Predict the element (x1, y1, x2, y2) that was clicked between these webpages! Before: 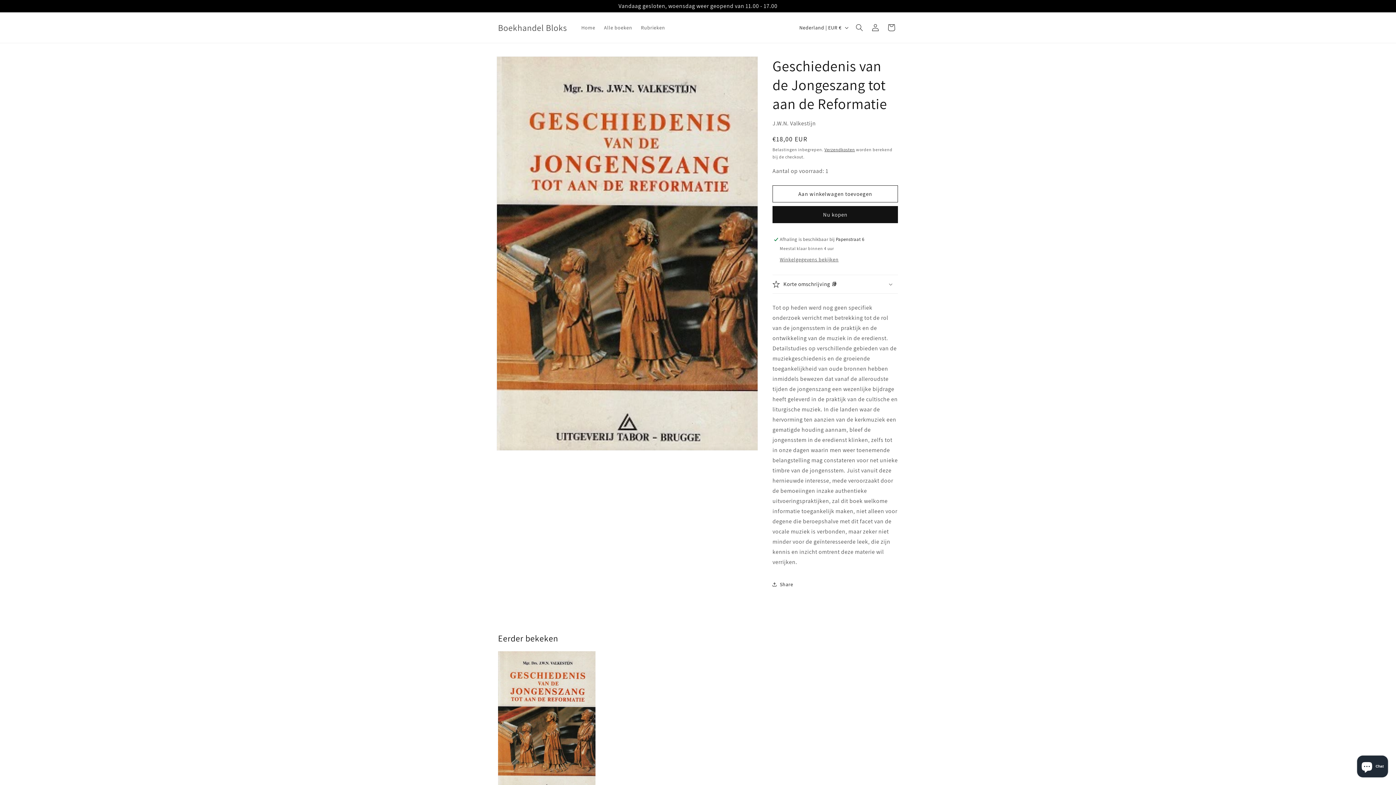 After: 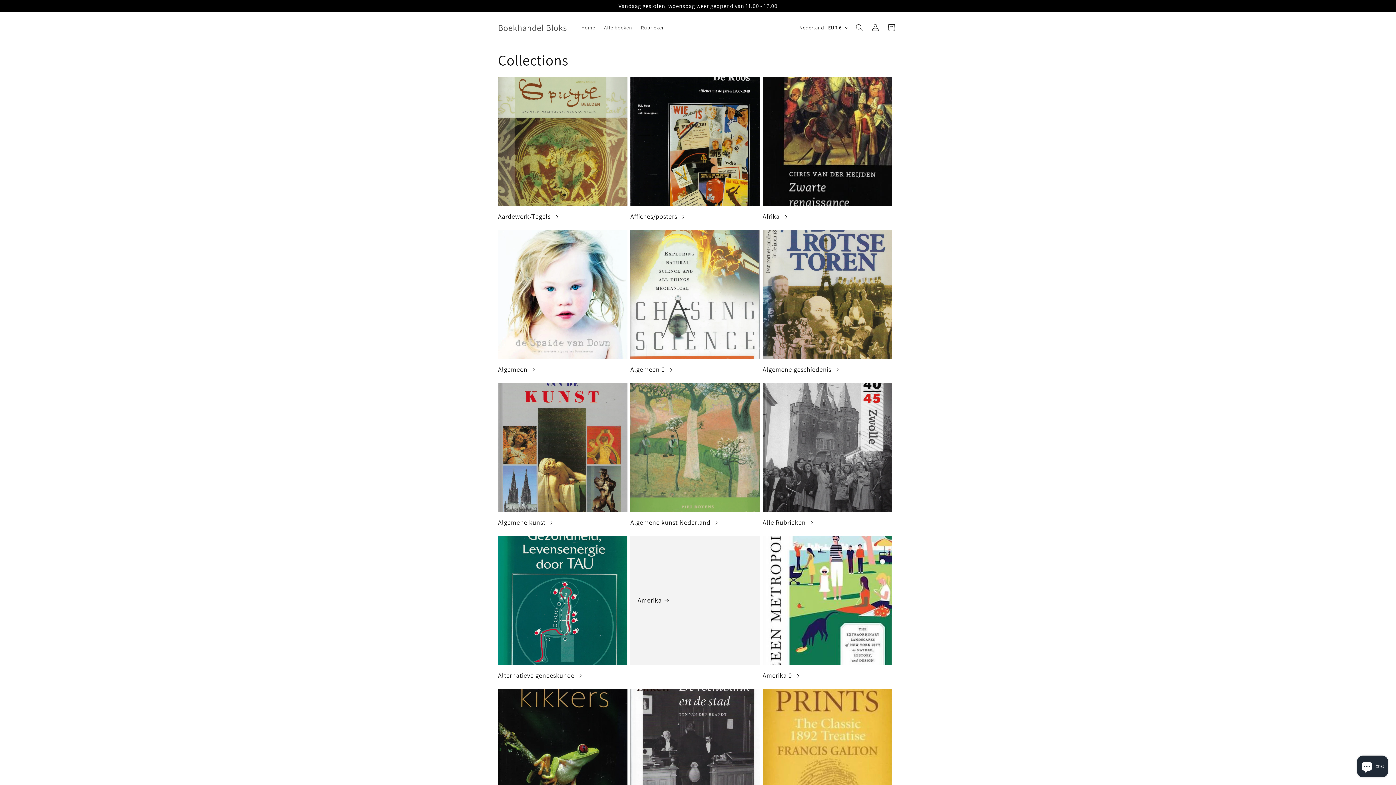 Action: bbox: (636, 20, 669, 35) label: Rubrieken